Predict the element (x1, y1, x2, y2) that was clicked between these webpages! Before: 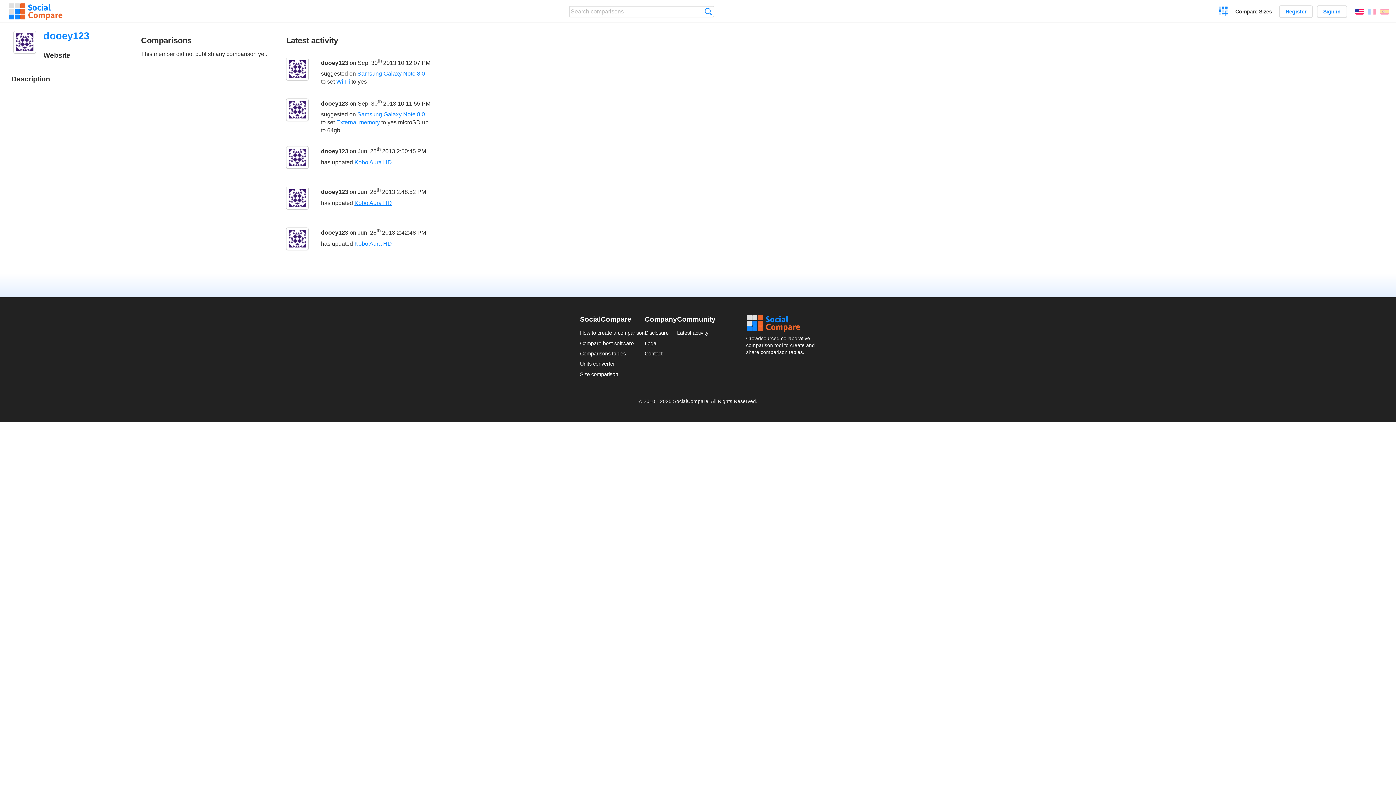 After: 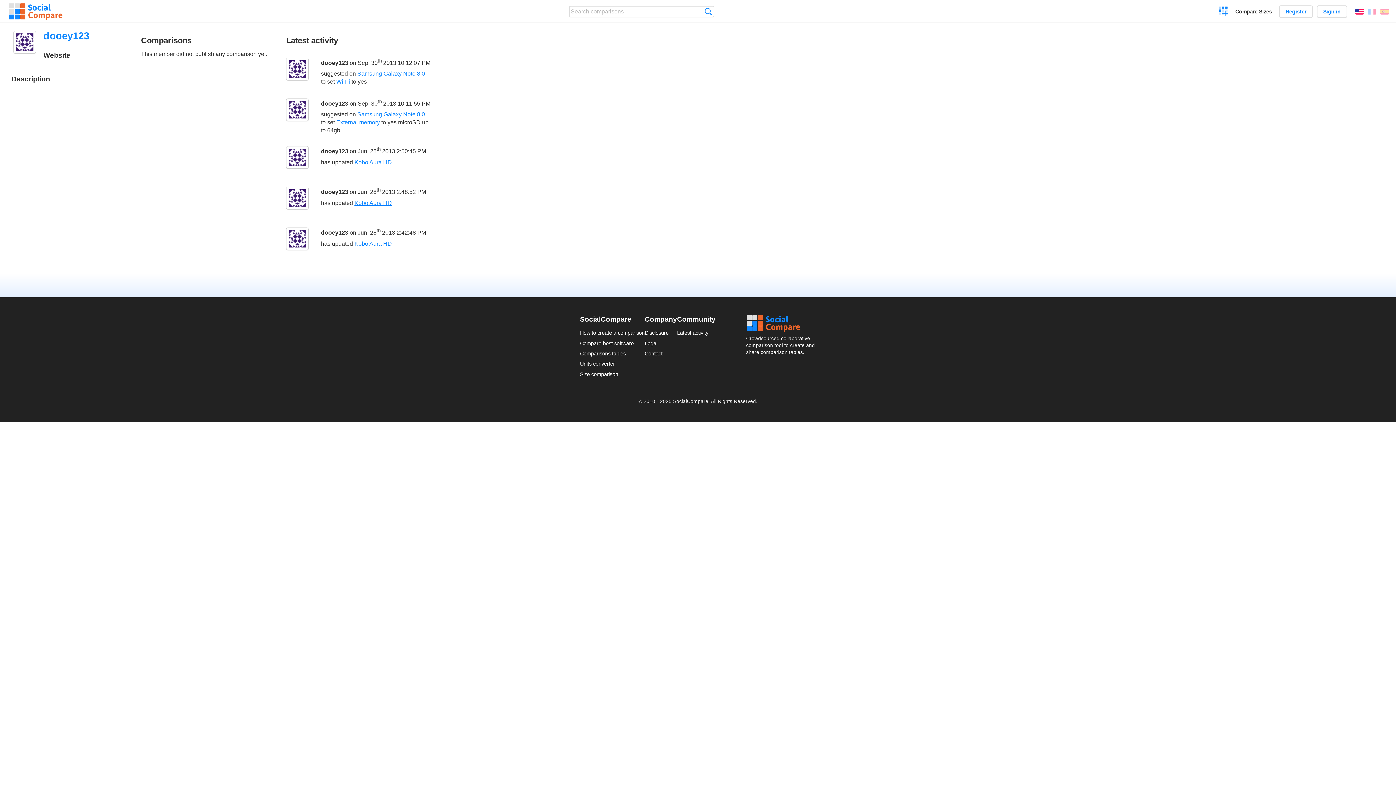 Action: bbox: (286, 57, 308, 80)